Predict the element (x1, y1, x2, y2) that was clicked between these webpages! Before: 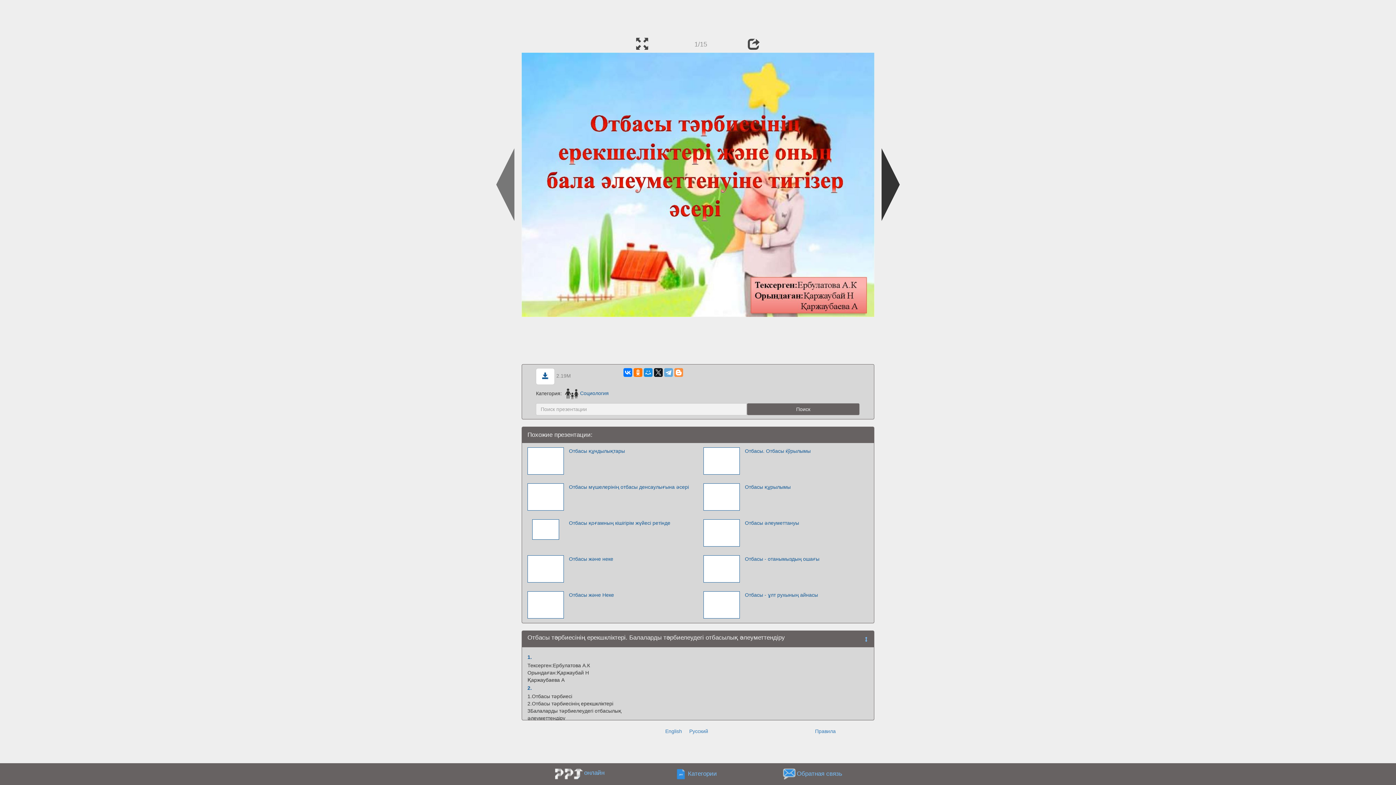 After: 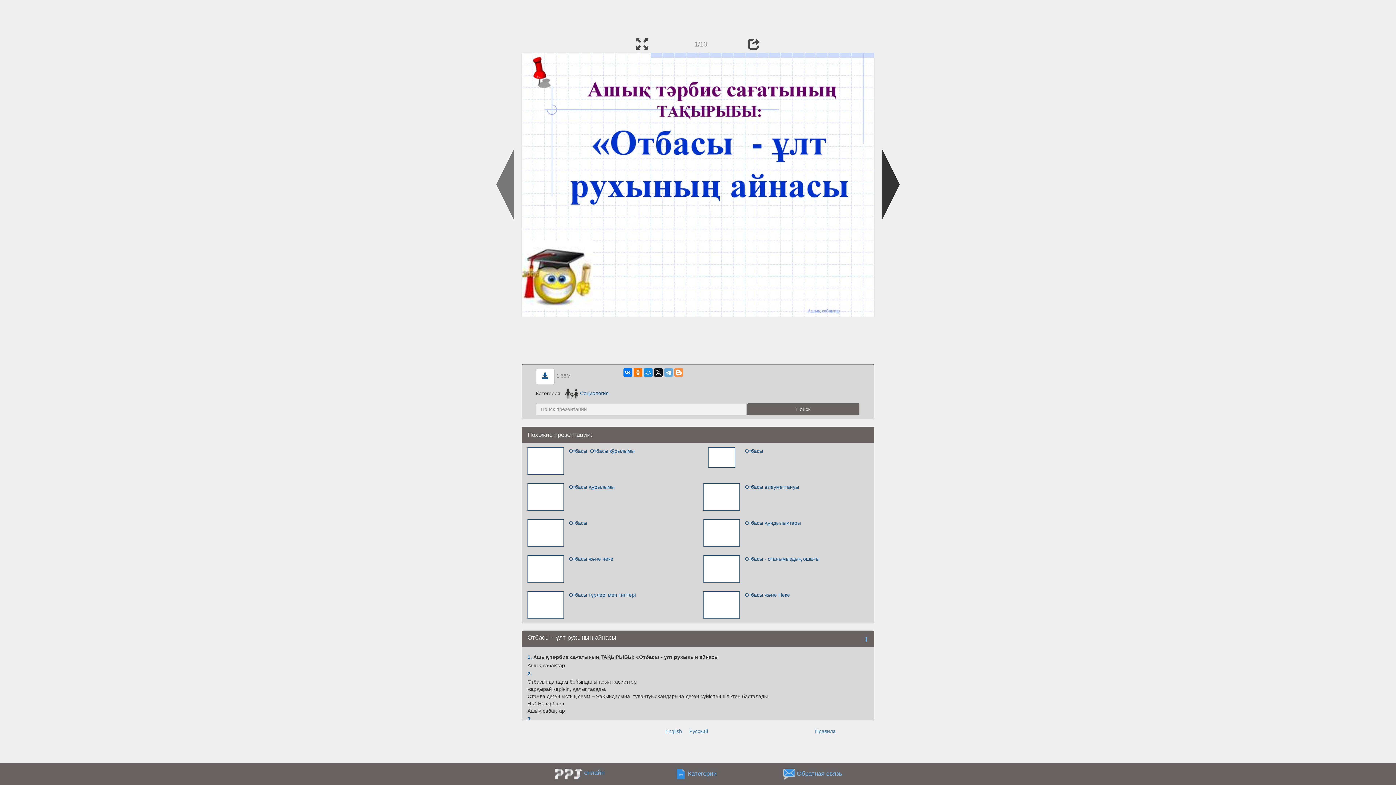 Action: bbox: (703, 601, 739, 607)